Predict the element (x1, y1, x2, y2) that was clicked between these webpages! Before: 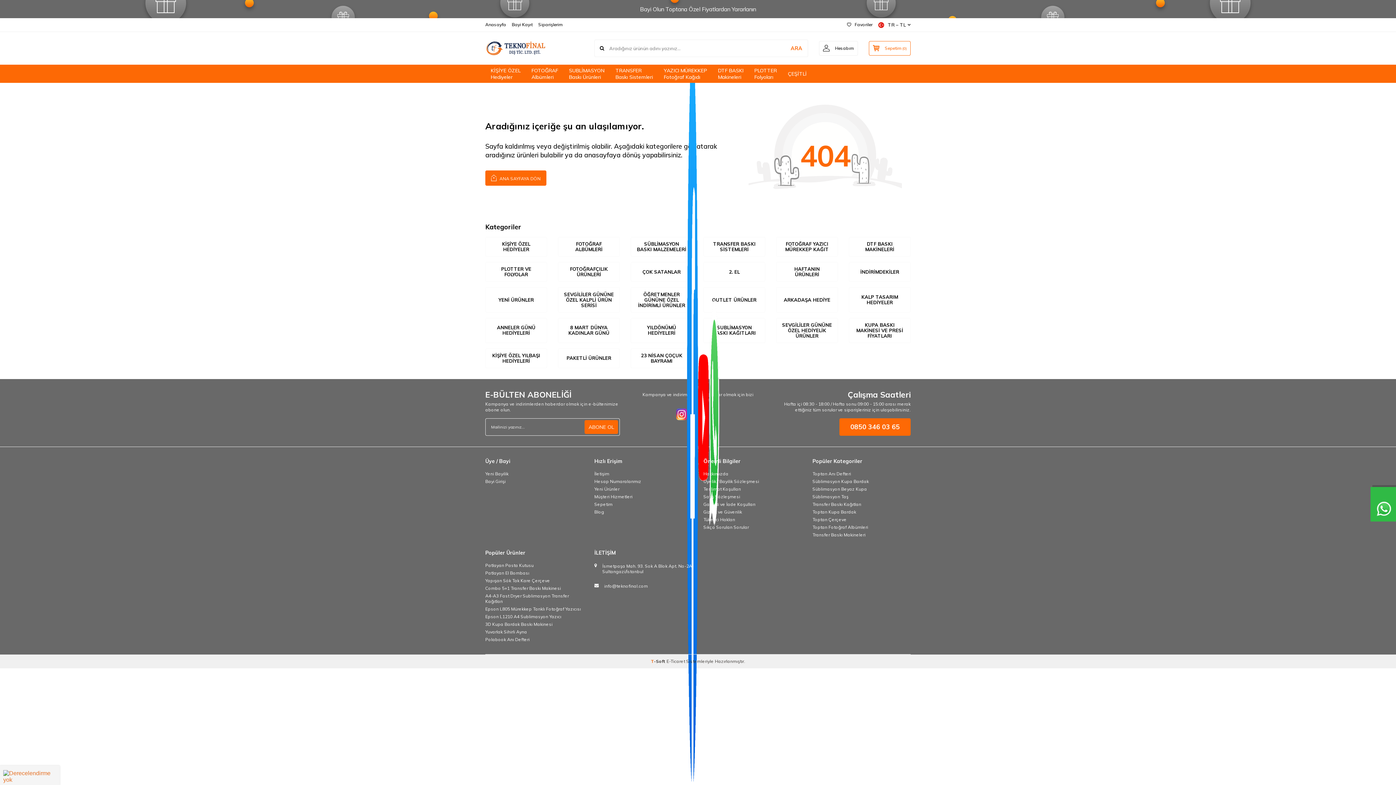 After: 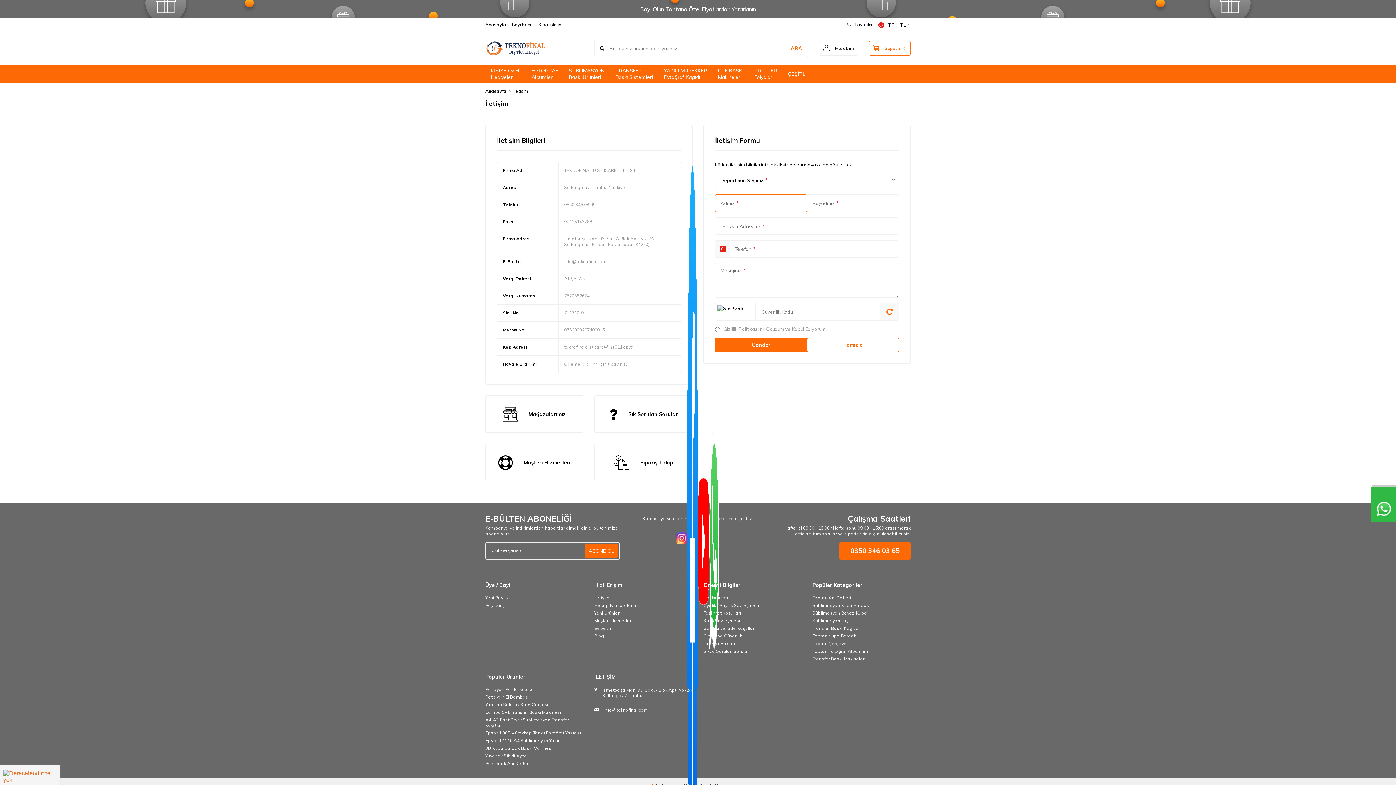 Action: bbox: (594, 470, 609, 477) label: İletişim